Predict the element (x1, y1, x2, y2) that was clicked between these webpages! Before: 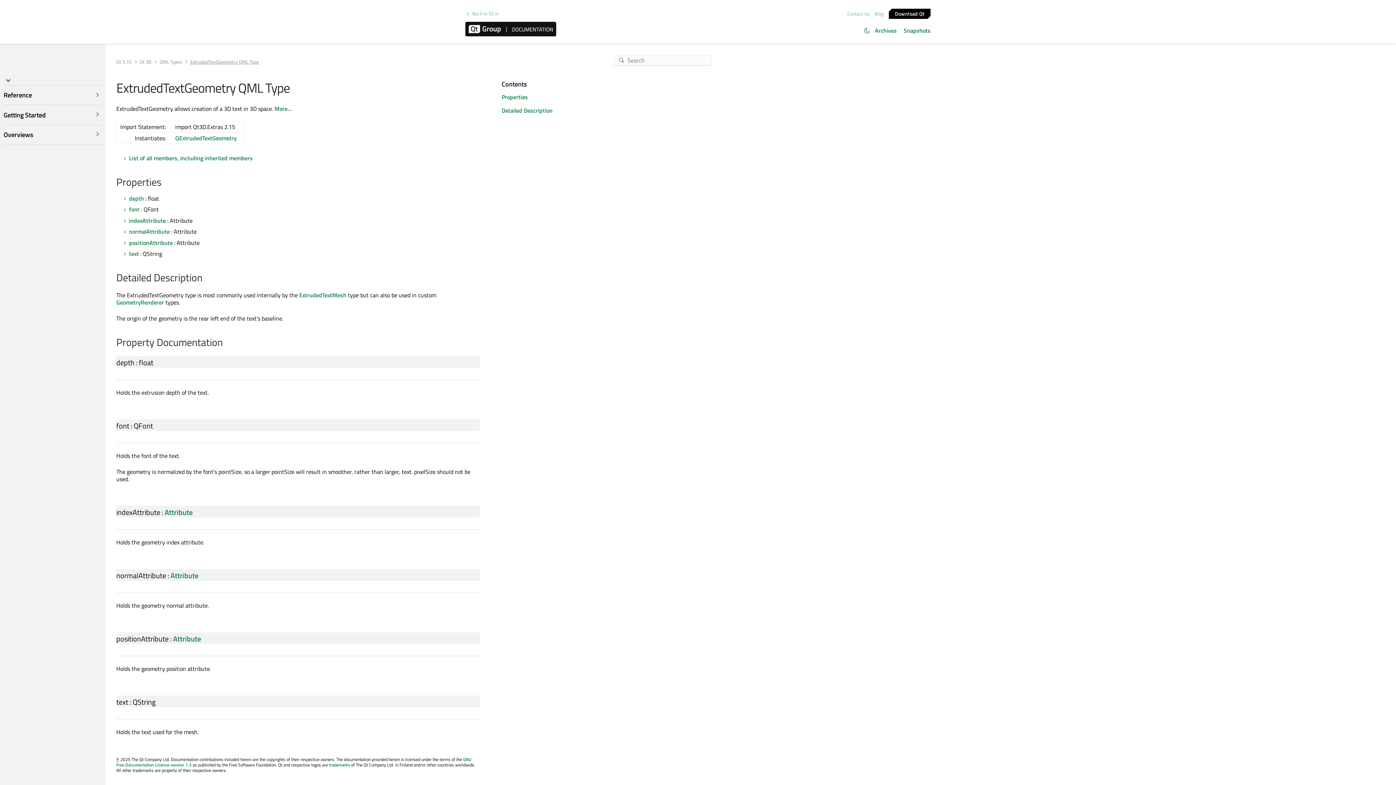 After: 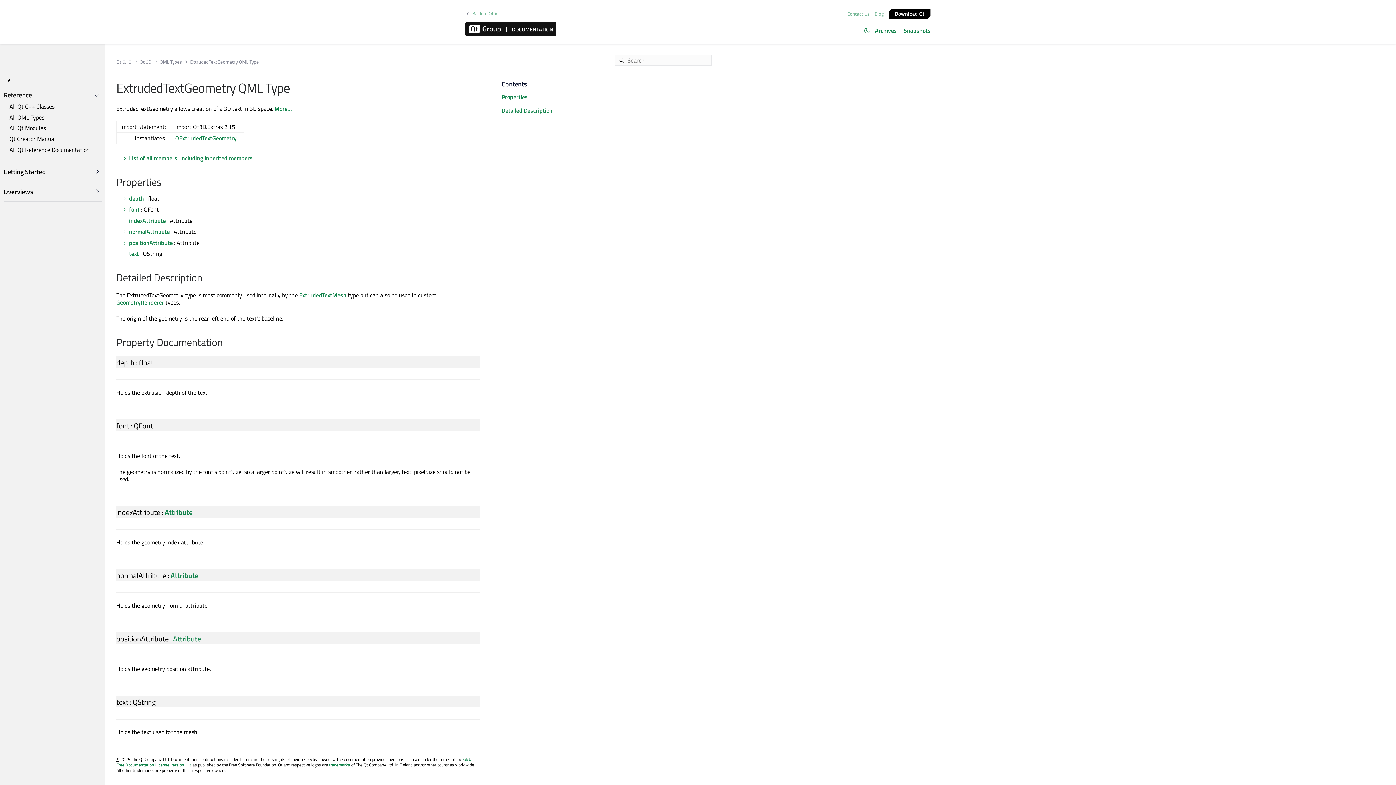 Action: bbox: (3, 89, 101, 101) label: Reference